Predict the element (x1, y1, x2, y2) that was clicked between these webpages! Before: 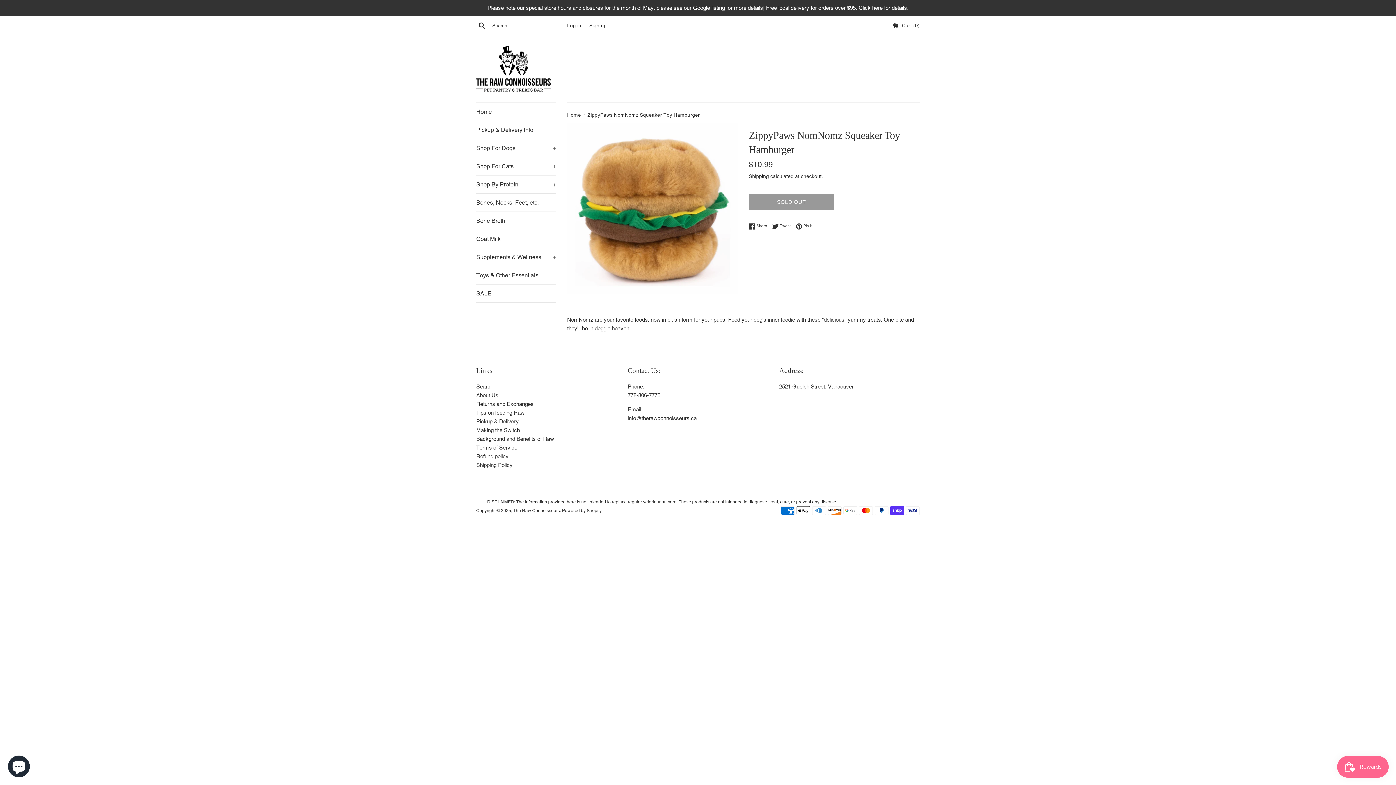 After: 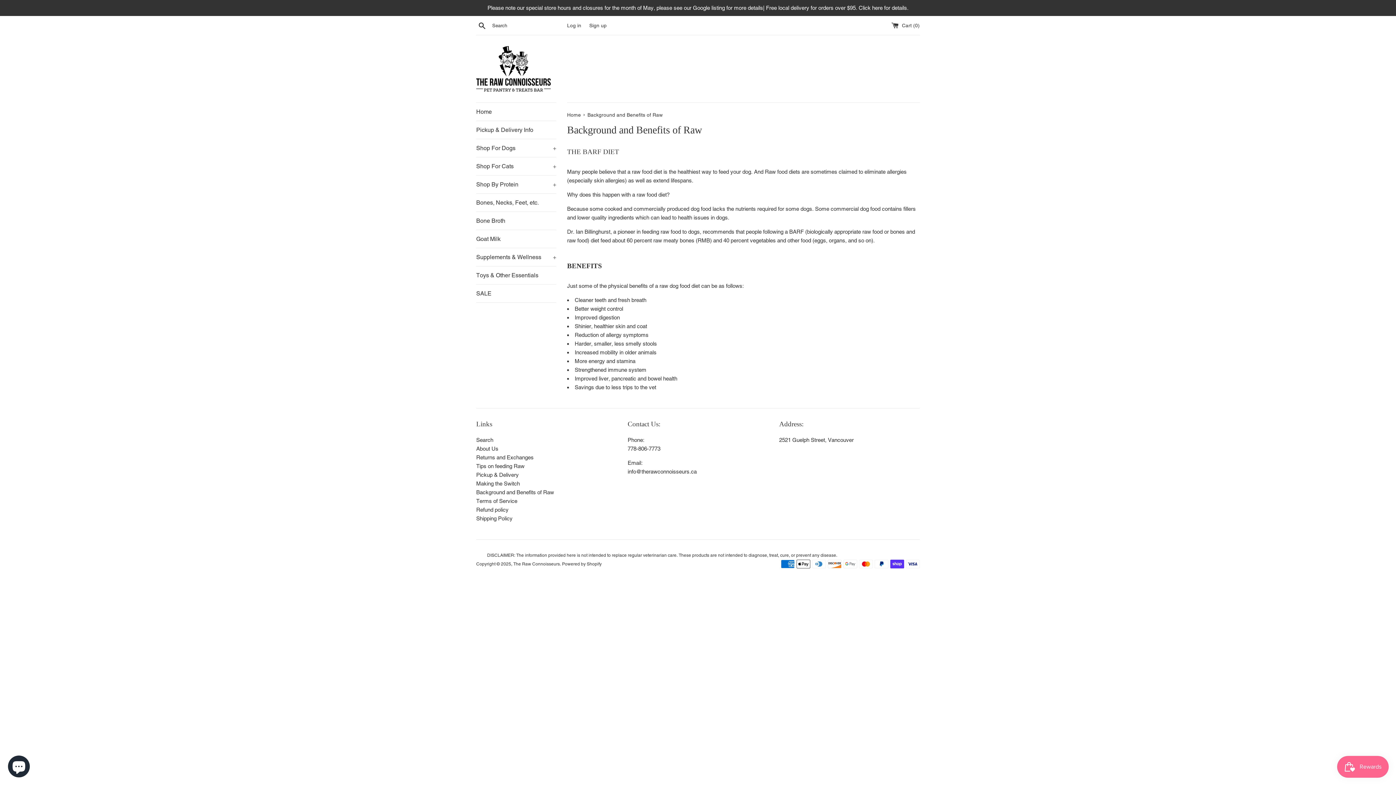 Action: bbox: (476, 436, 554, 442) label: Background and Benefits of Raw